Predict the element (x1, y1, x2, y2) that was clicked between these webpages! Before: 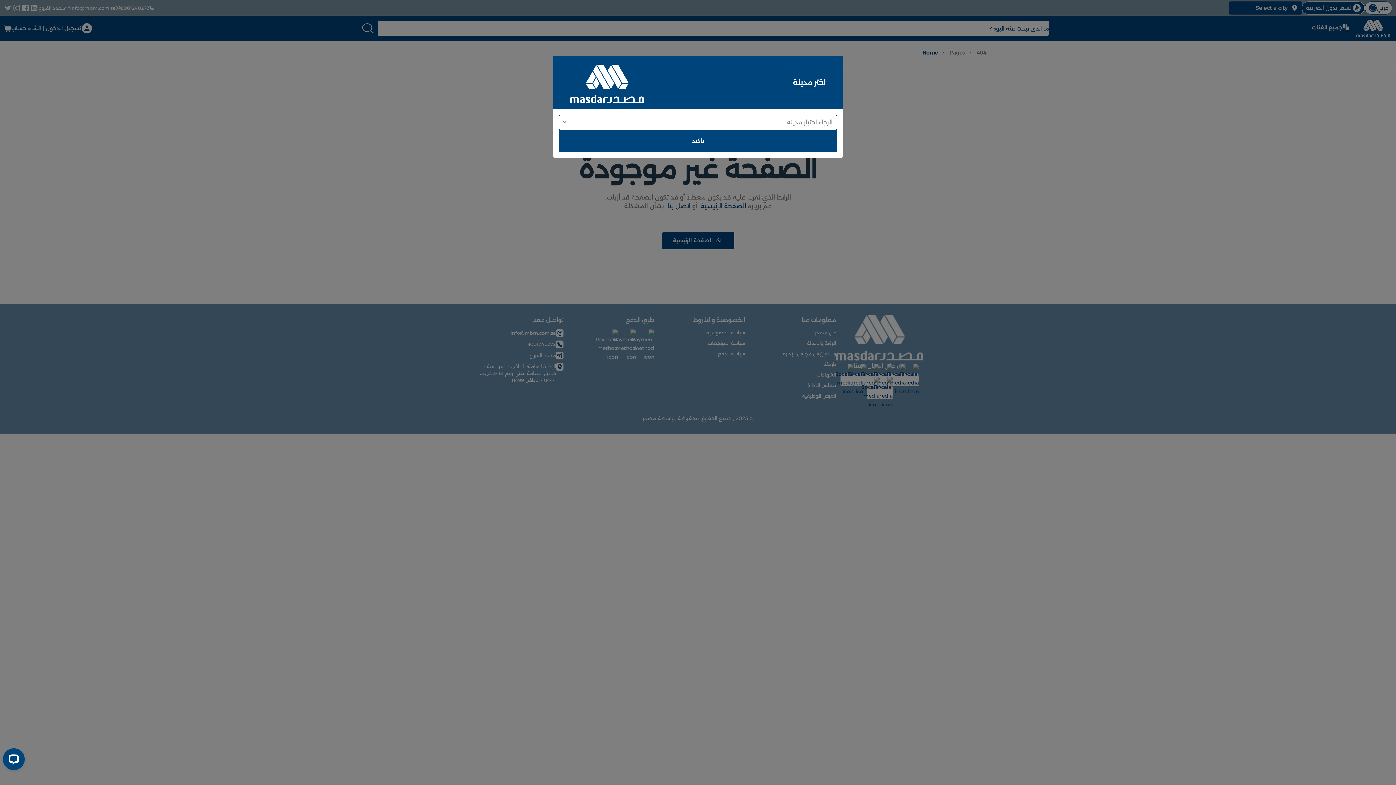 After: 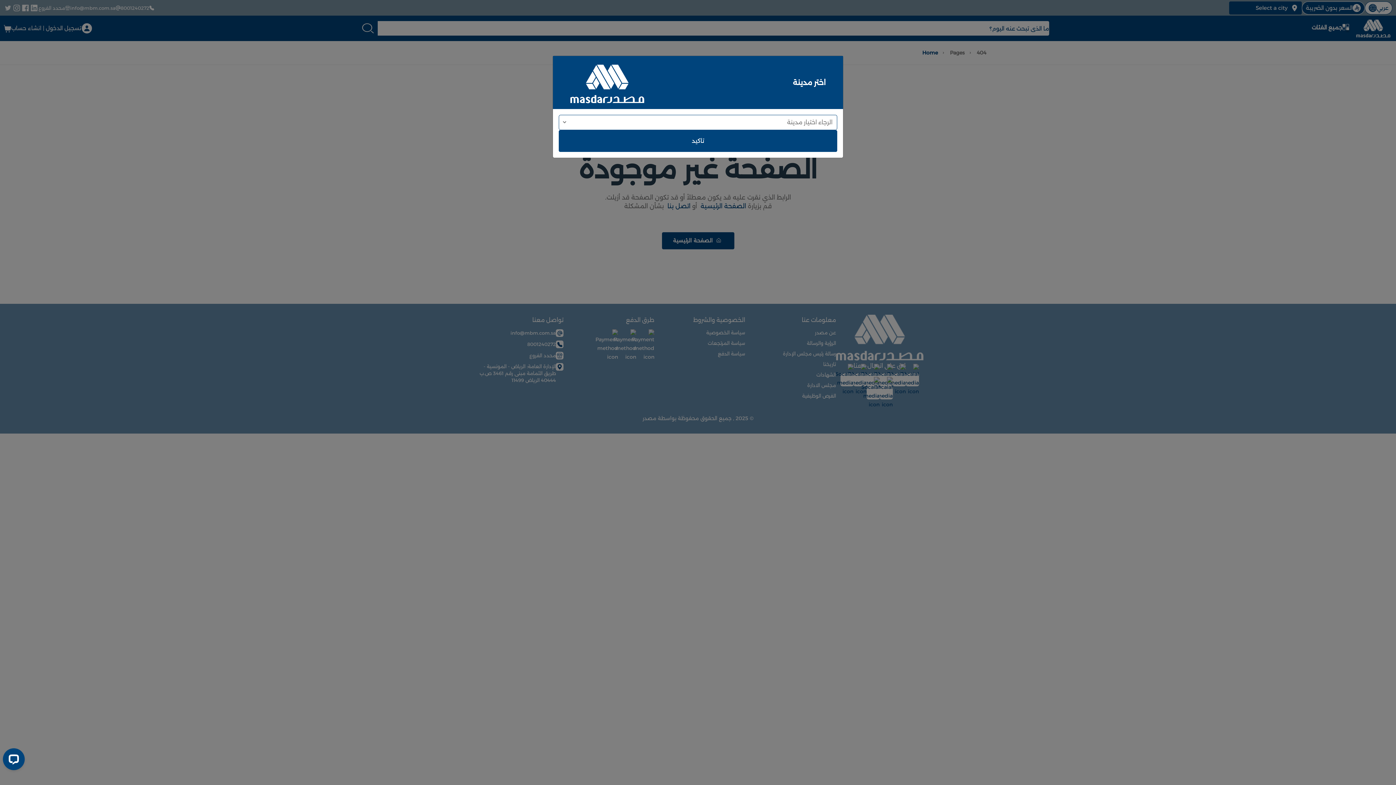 Action: label: تاكيد bbox: (558, 130, 837, 151)